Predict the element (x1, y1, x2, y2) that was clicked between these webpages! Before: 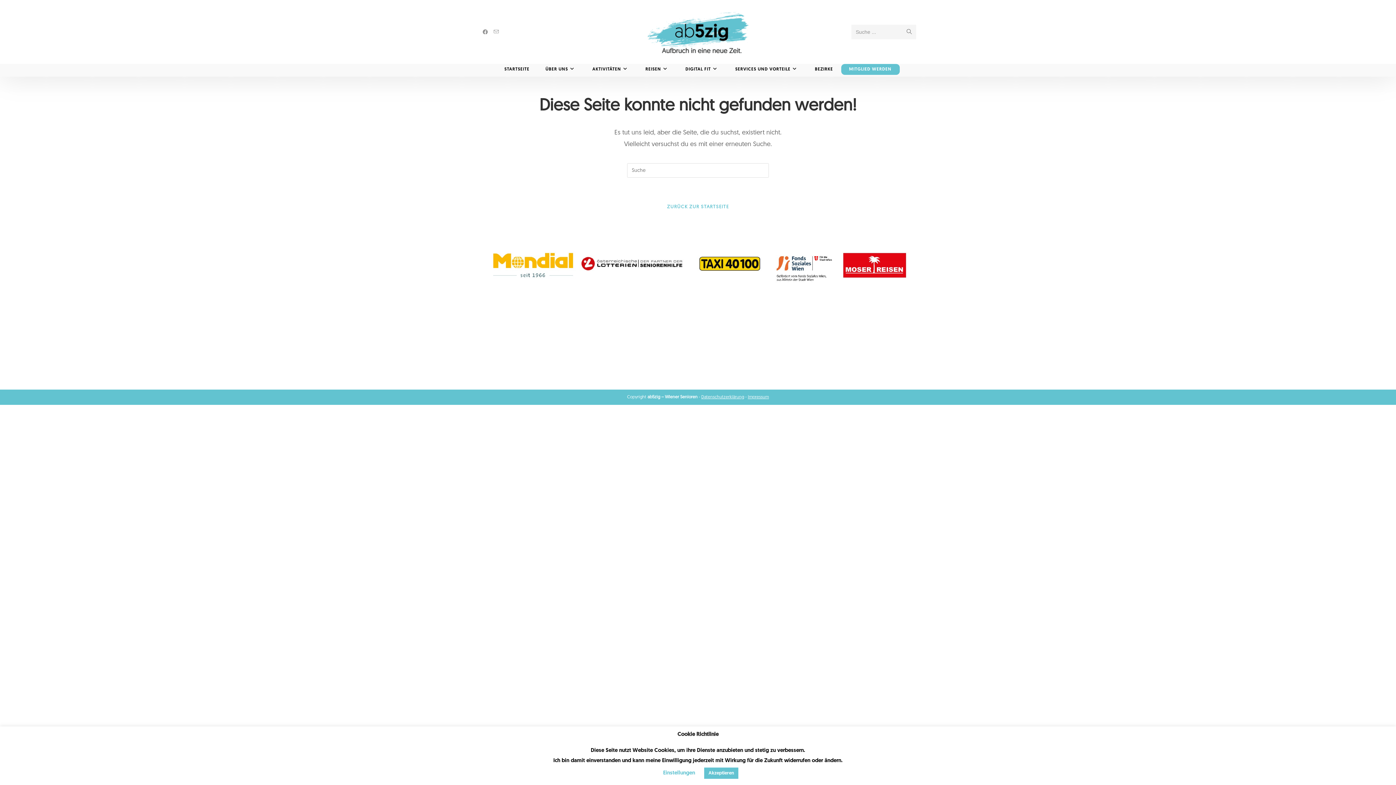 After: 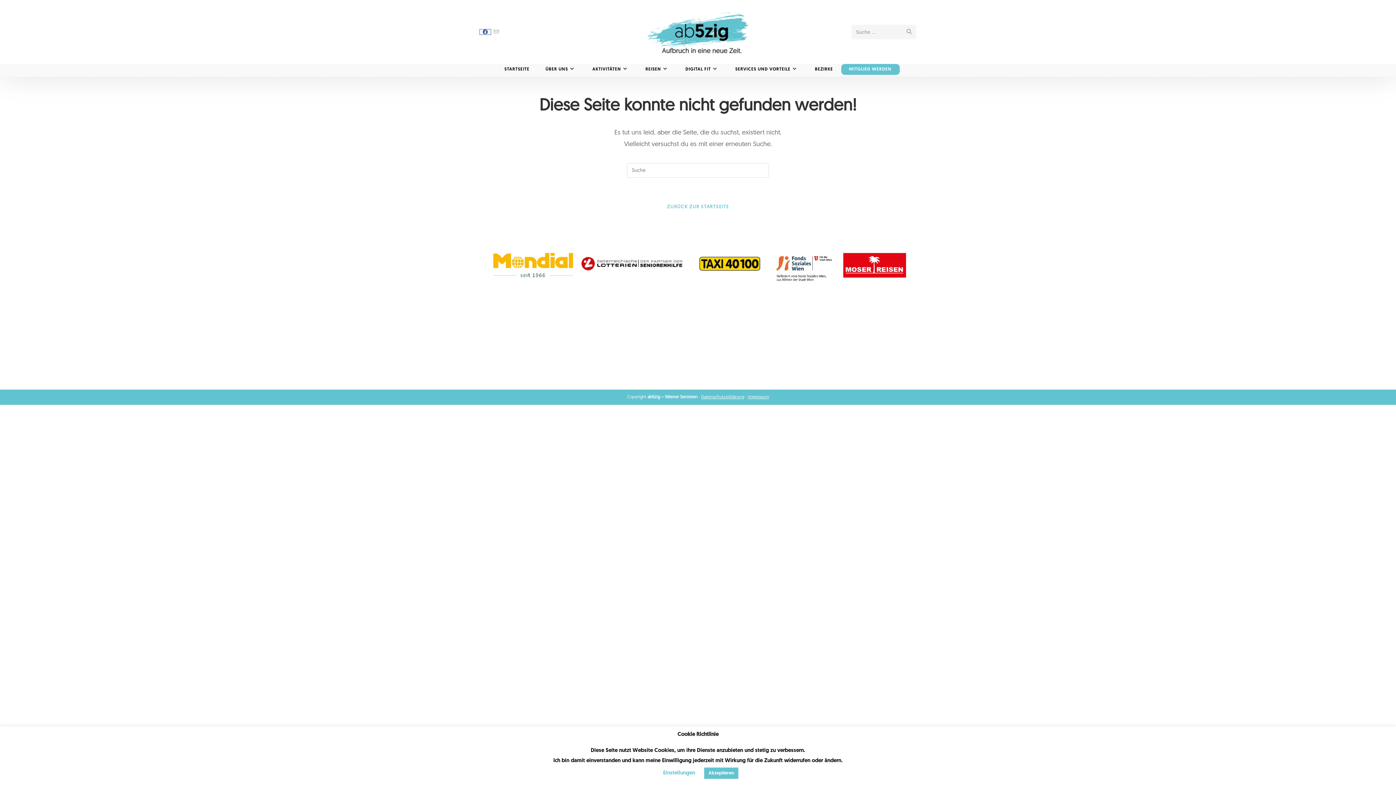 Action: label: Facebook (öffnet in neuem Tab) bbox: (480, 29, 490, 34)